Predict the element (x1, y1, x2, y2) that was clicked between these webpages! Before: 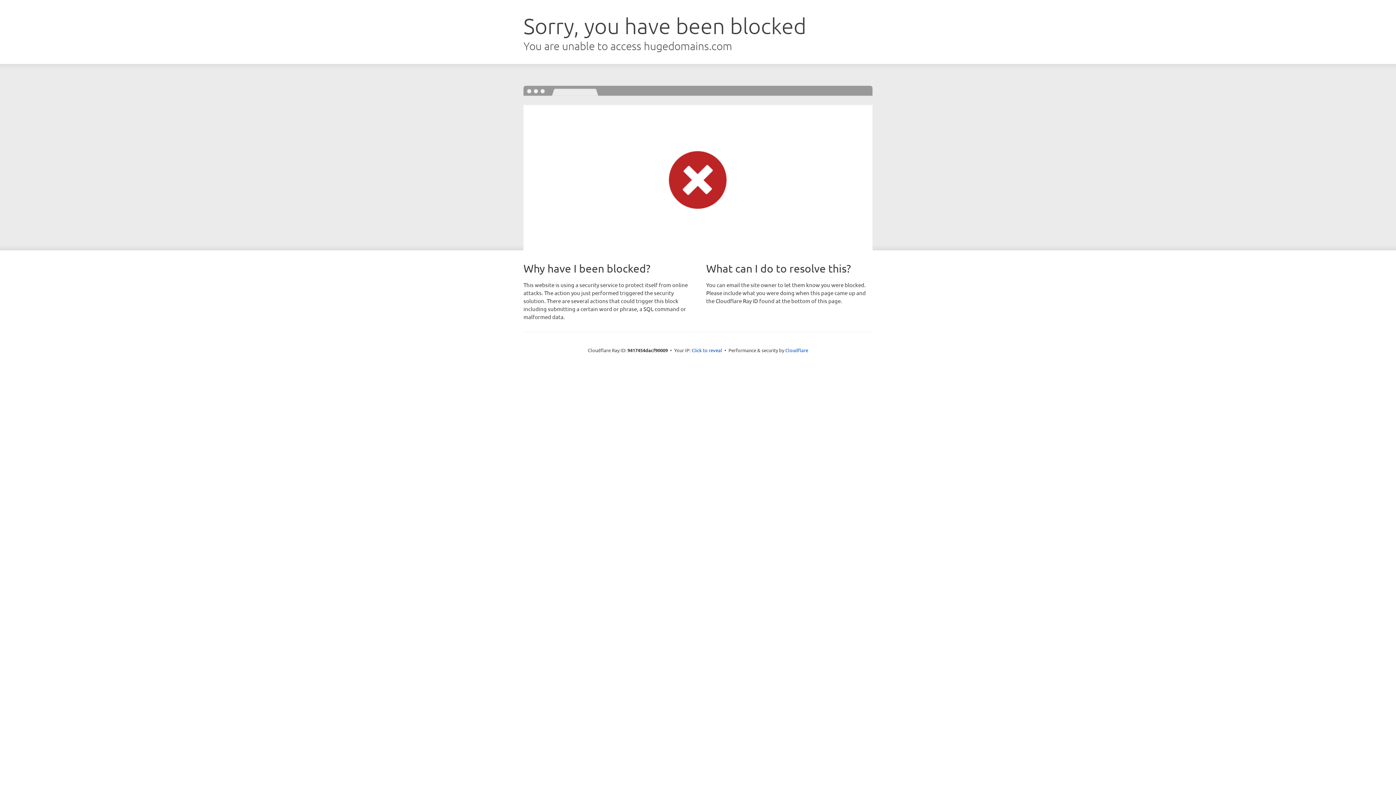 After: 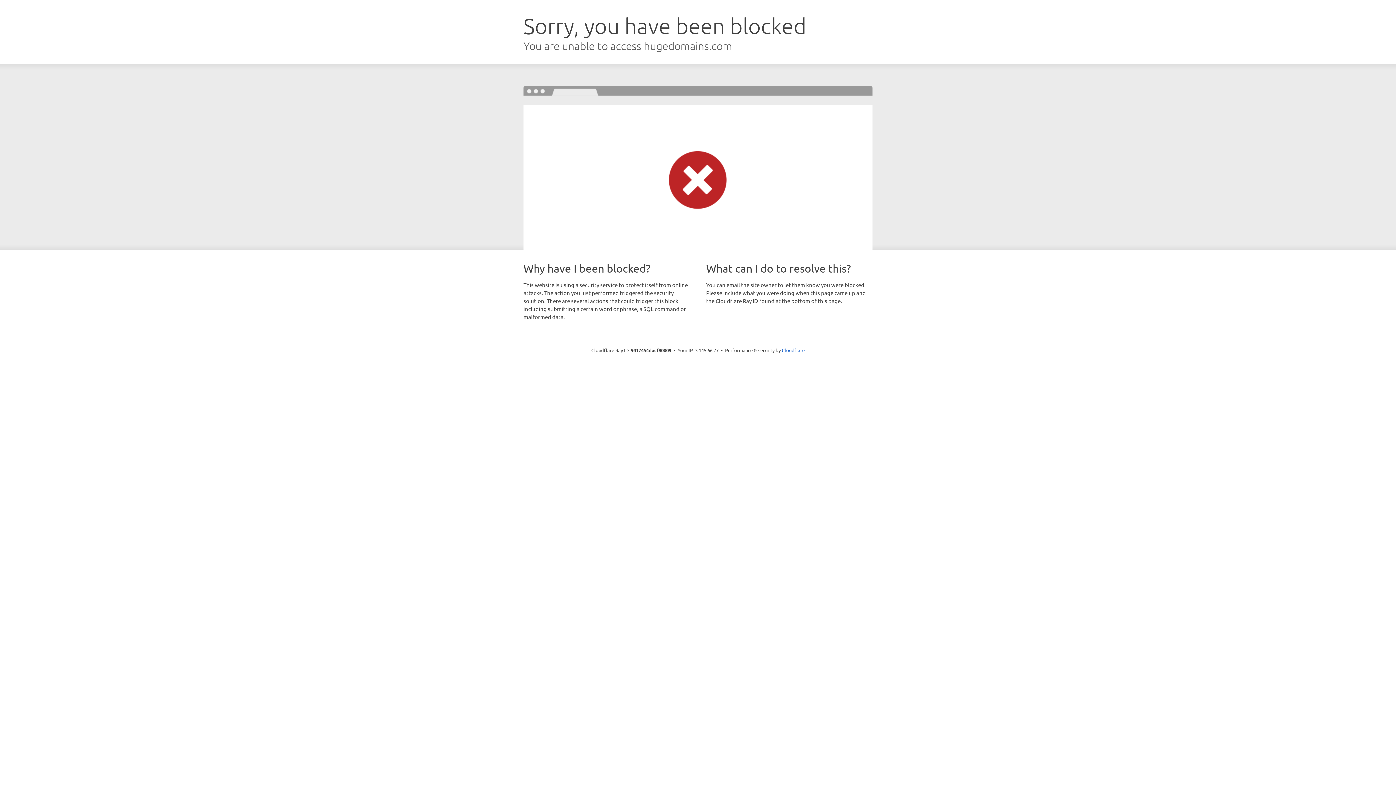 Action: label: Click to reveal bbox: (691, 346, 722, 353)